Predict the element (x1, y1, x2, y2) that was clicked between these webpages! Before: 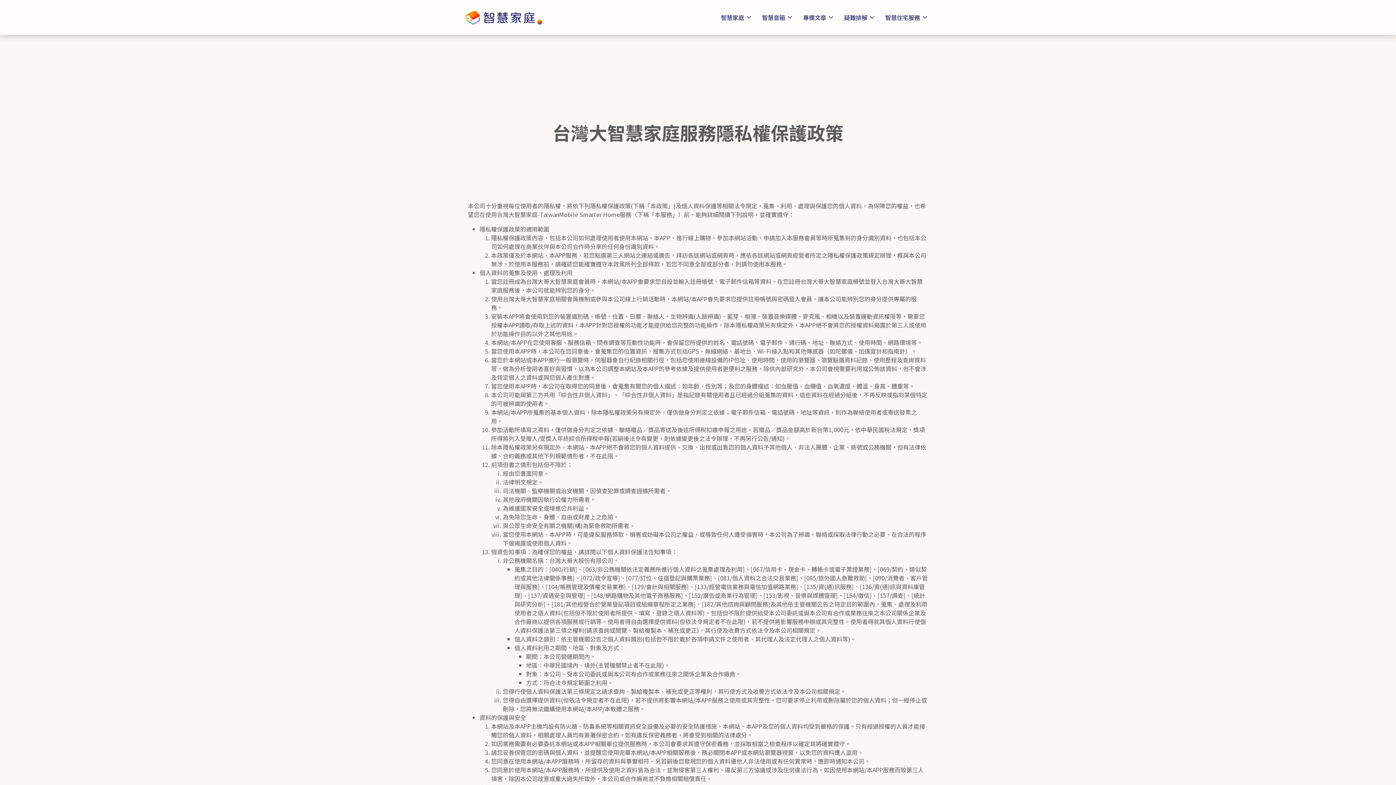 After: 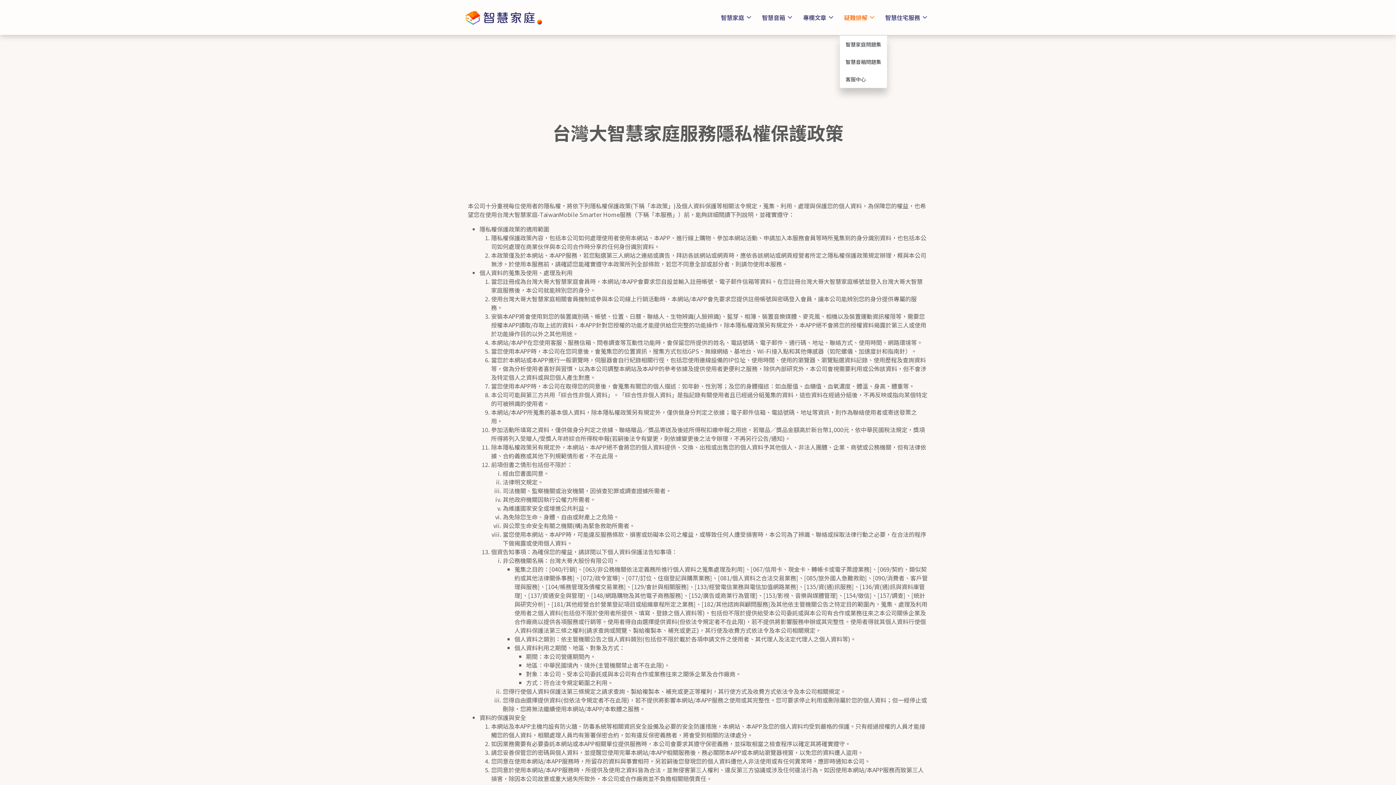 Action: bbox: (840, 0, 881, 34) label: 疑難排解
expand_more